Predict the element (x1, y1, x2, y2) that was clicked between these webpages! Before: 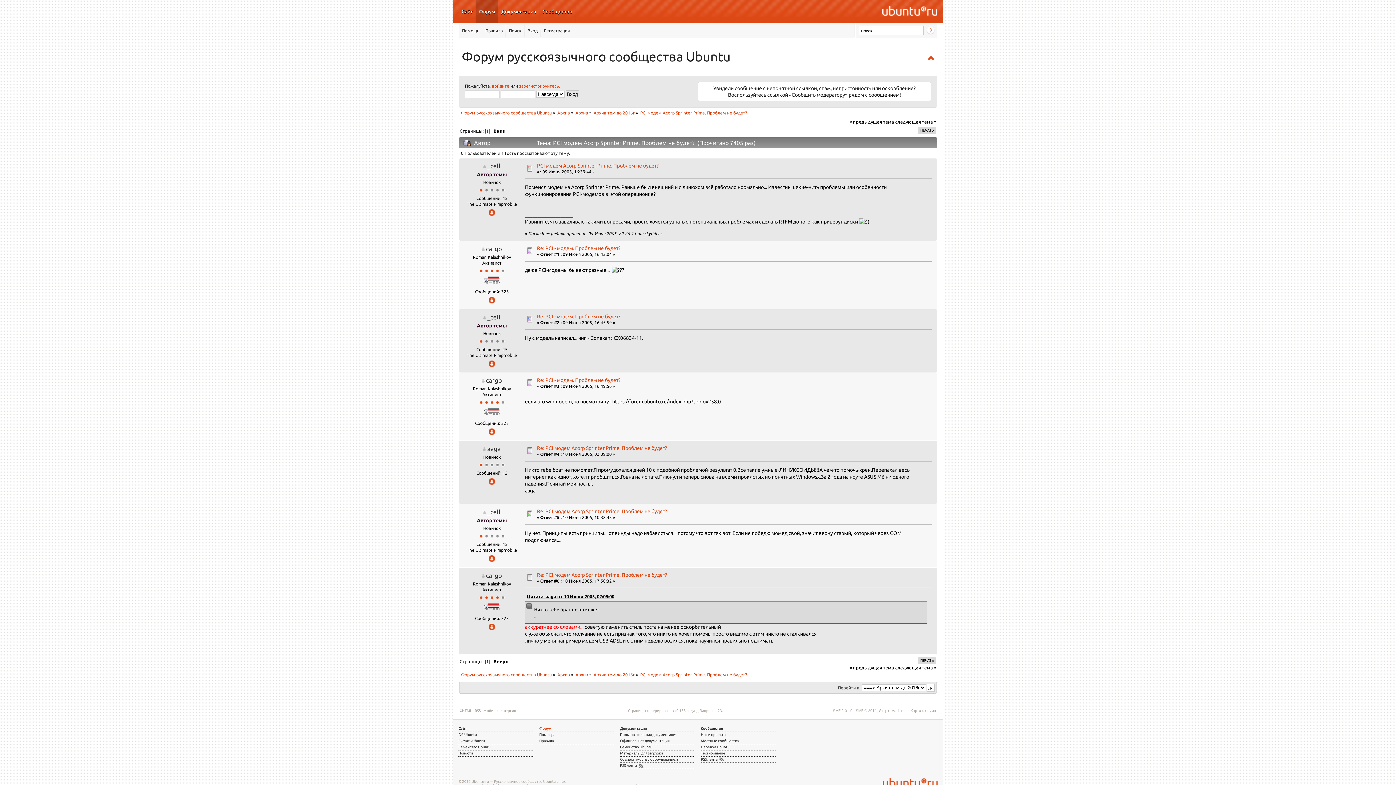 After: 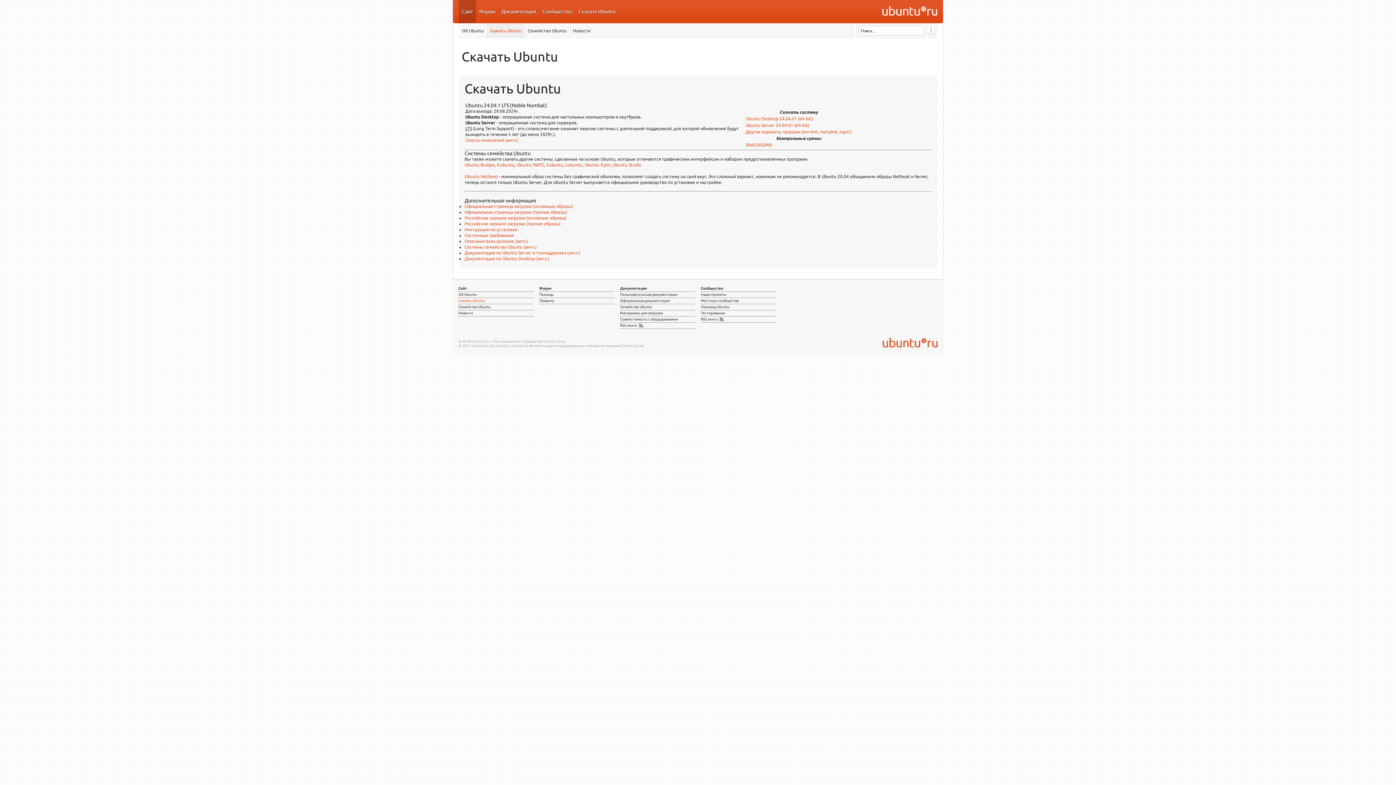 Action: label: Скачать Ubuntu bbox: (458, 739, 485, 743)